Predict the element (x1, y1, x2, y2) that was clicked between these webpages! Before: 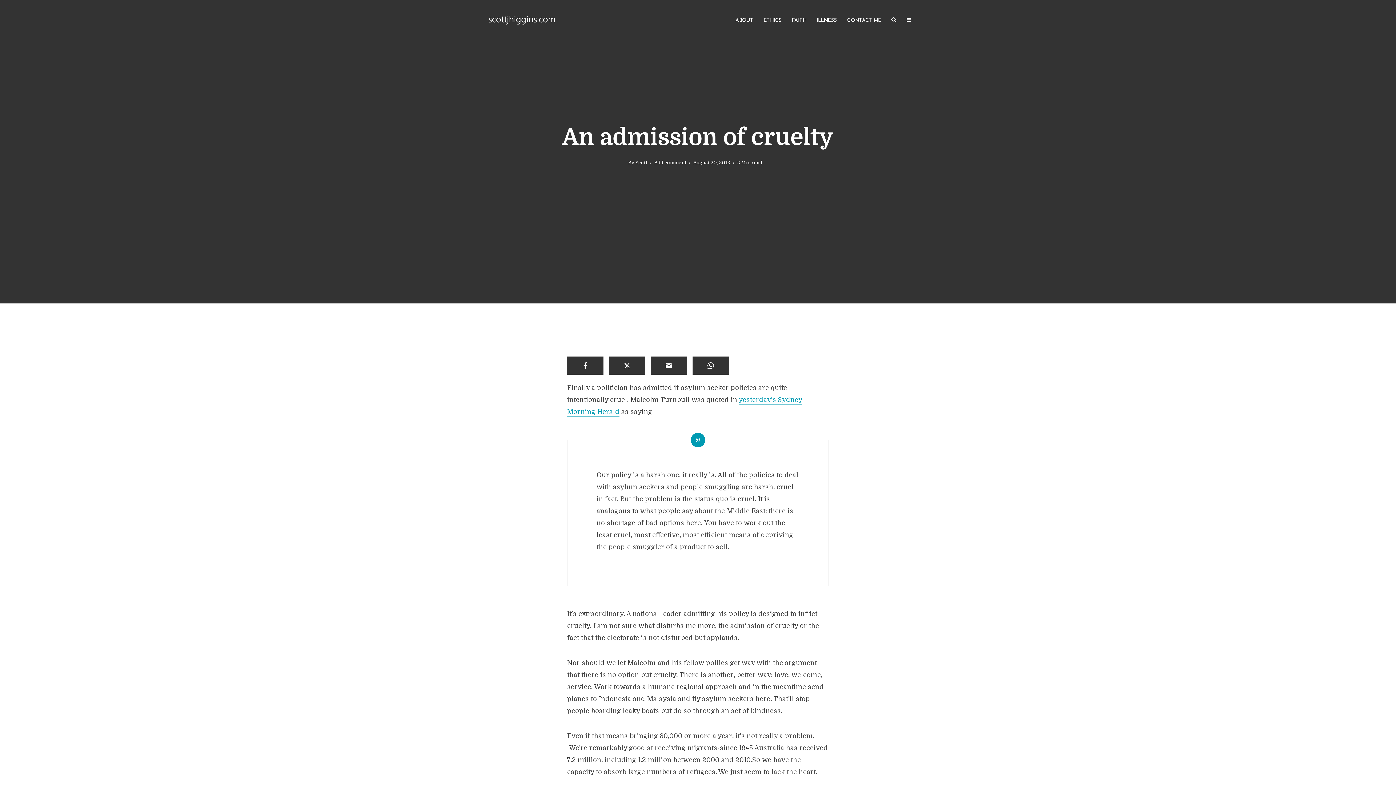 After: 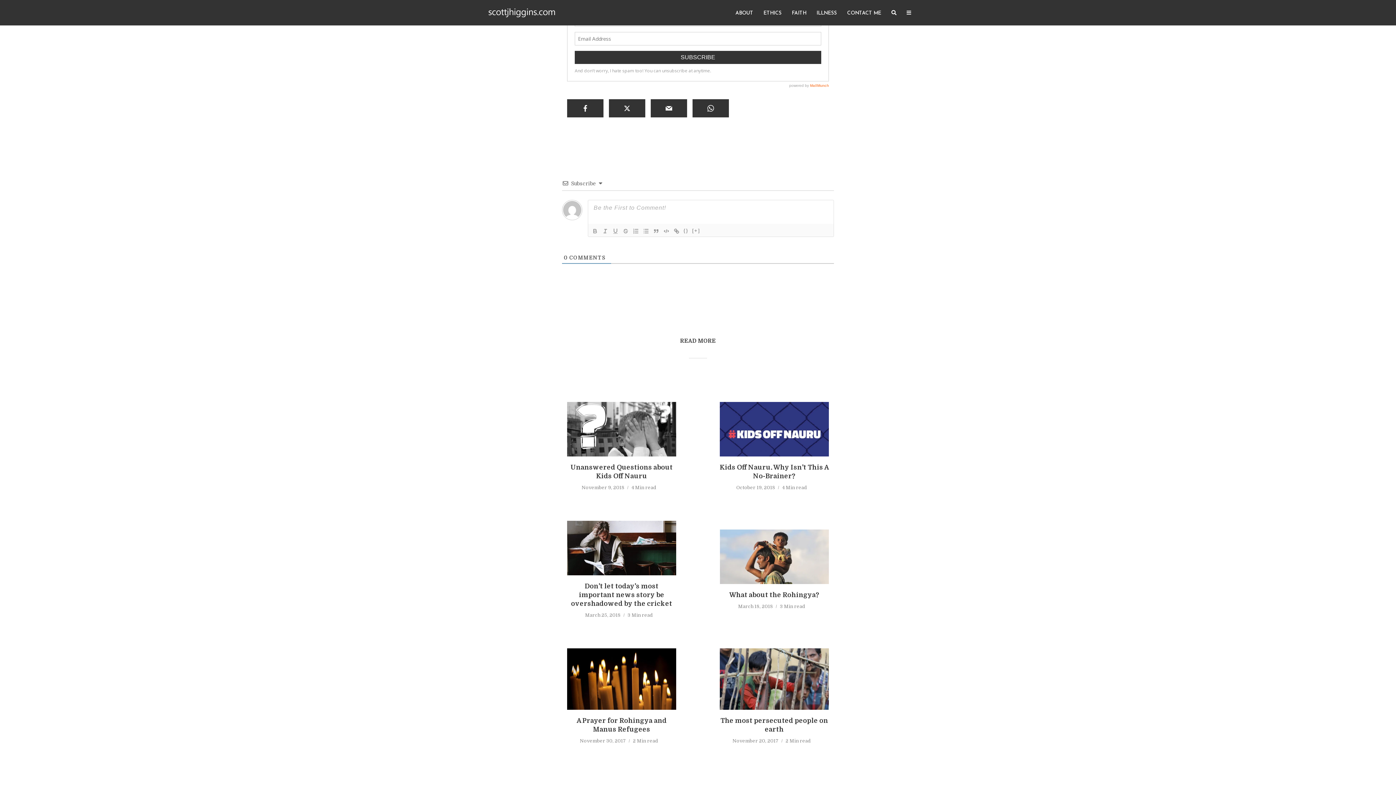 Action: label: Add comment bbox: (654, 160, 686, 166)